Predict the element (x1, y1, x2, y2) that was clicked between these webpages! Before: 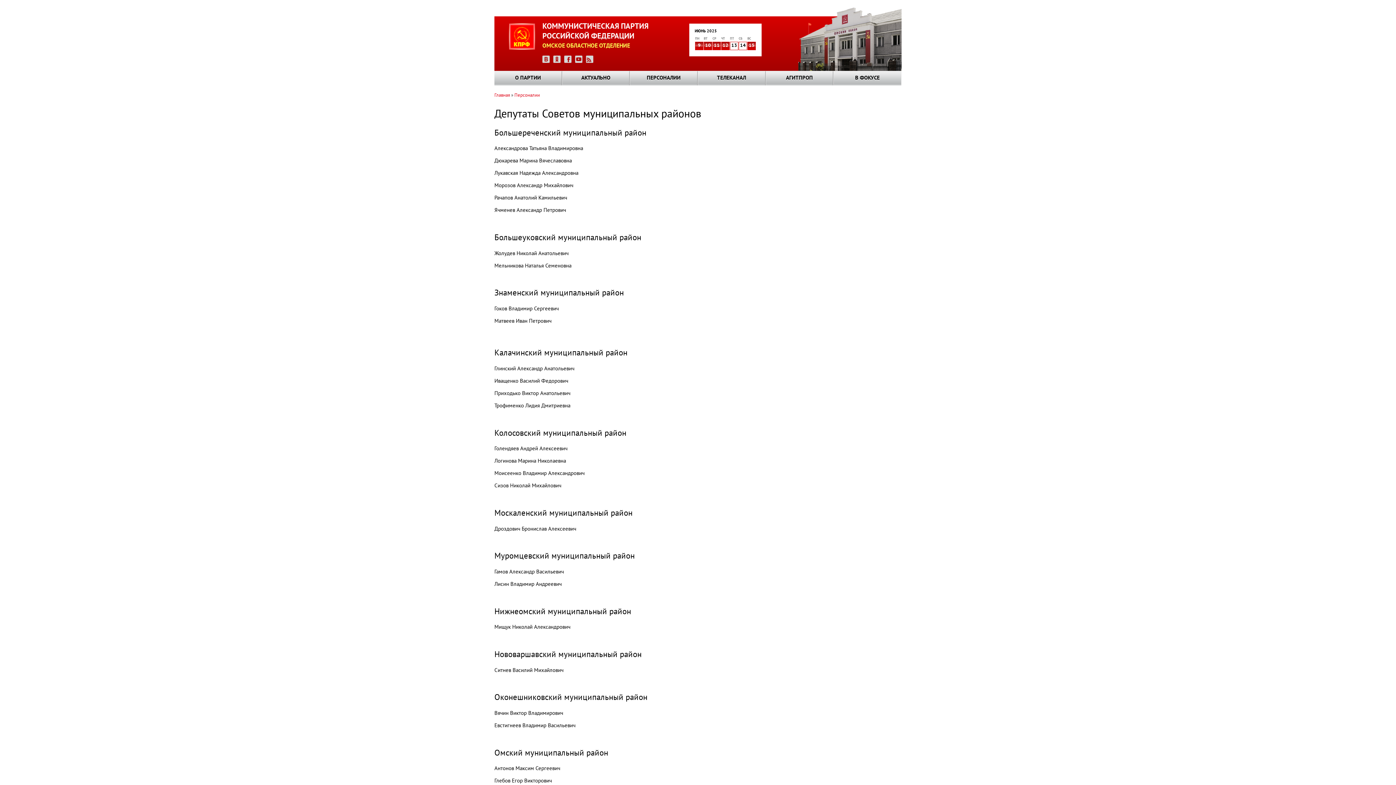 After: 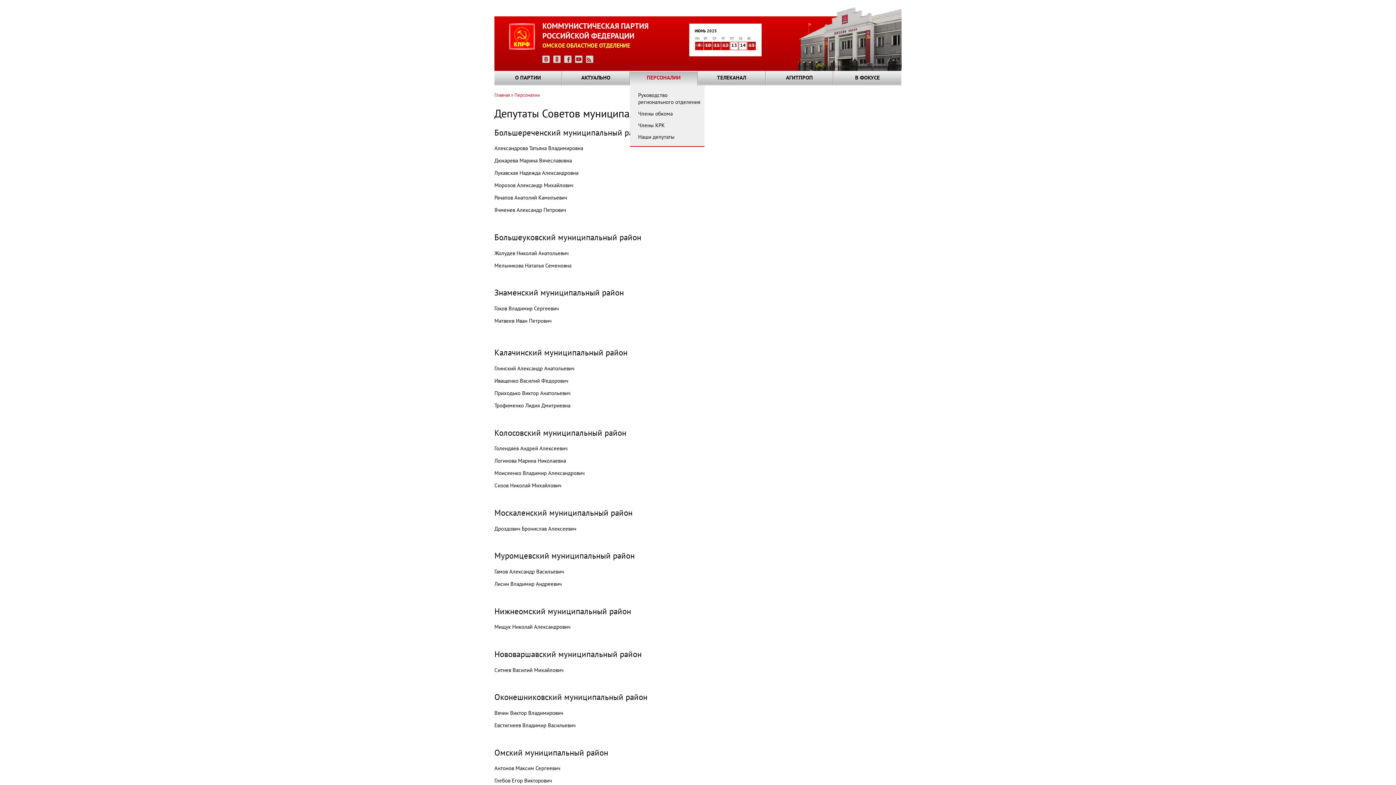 Action: bbox: (630, 73, 697, 83) label: ПЕРСОНАЛИИ